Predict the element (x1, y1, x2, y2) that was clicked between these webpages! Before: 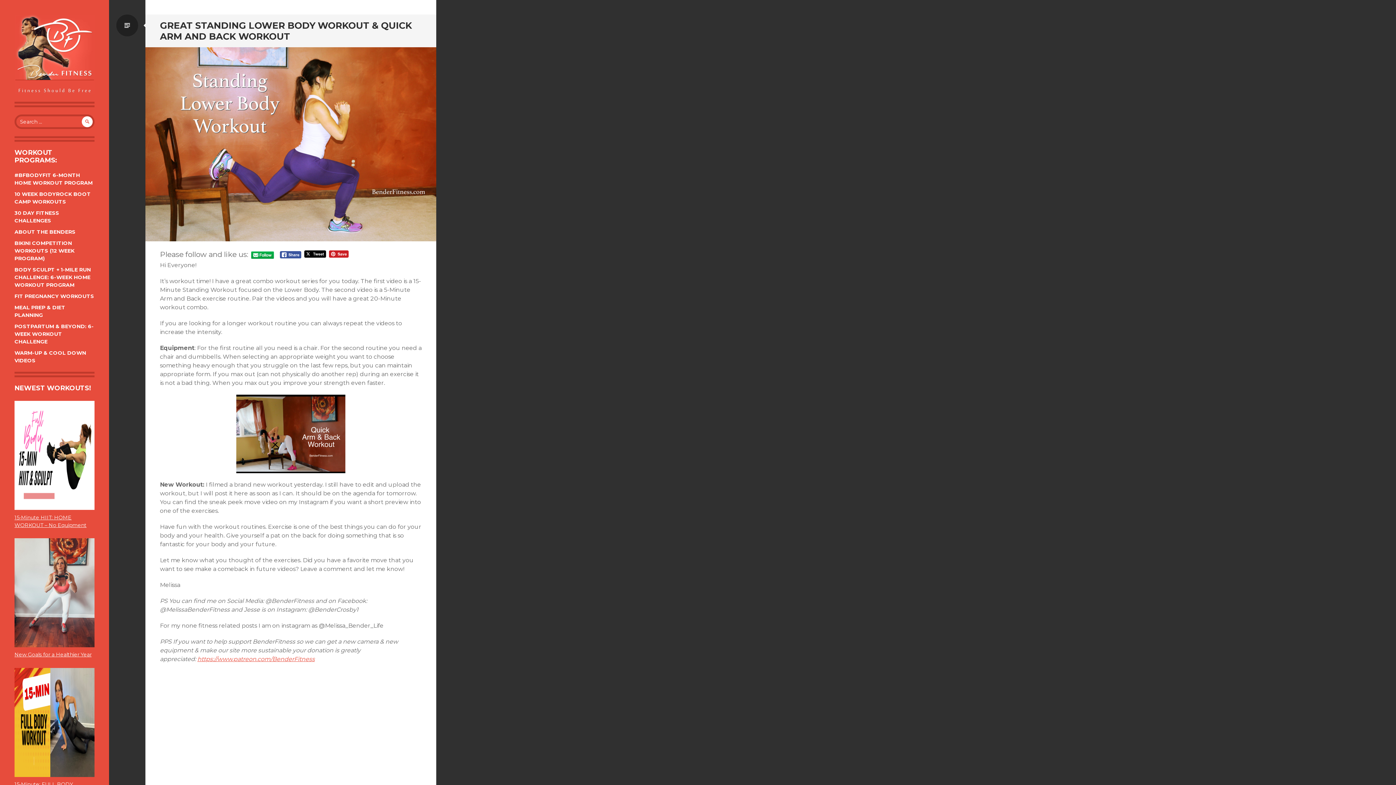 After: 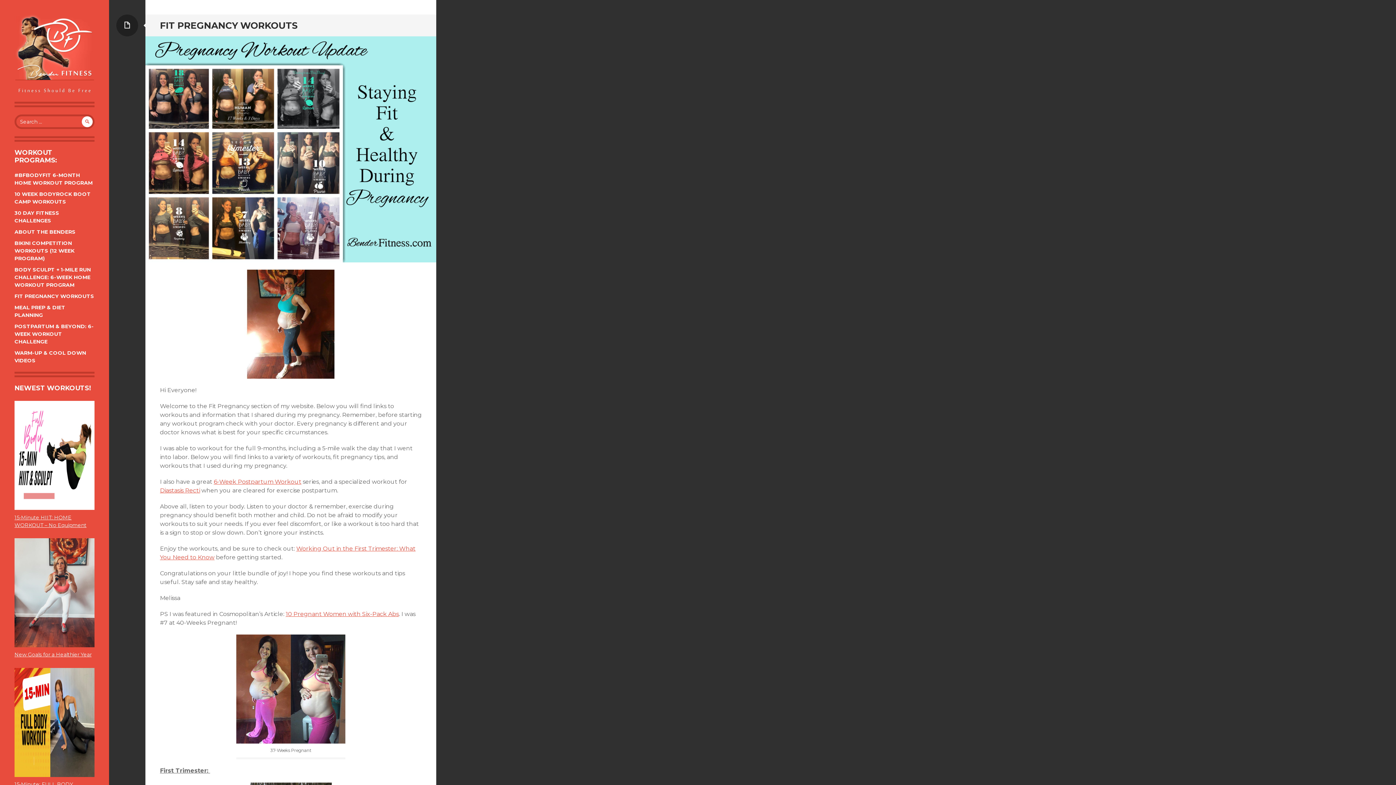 Action: bbox: (14, 293, 94, 299) label: FIT PREGNANCY WORKOUTS